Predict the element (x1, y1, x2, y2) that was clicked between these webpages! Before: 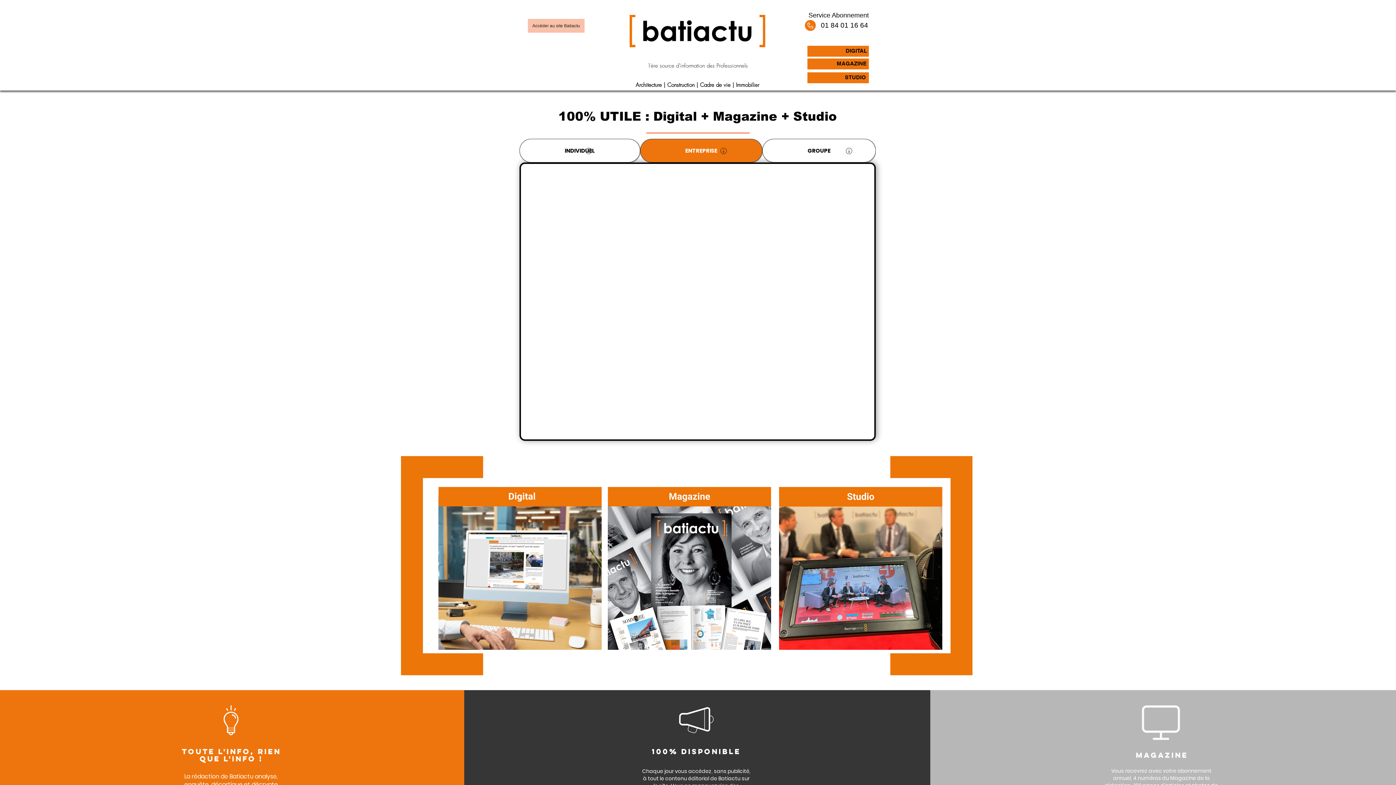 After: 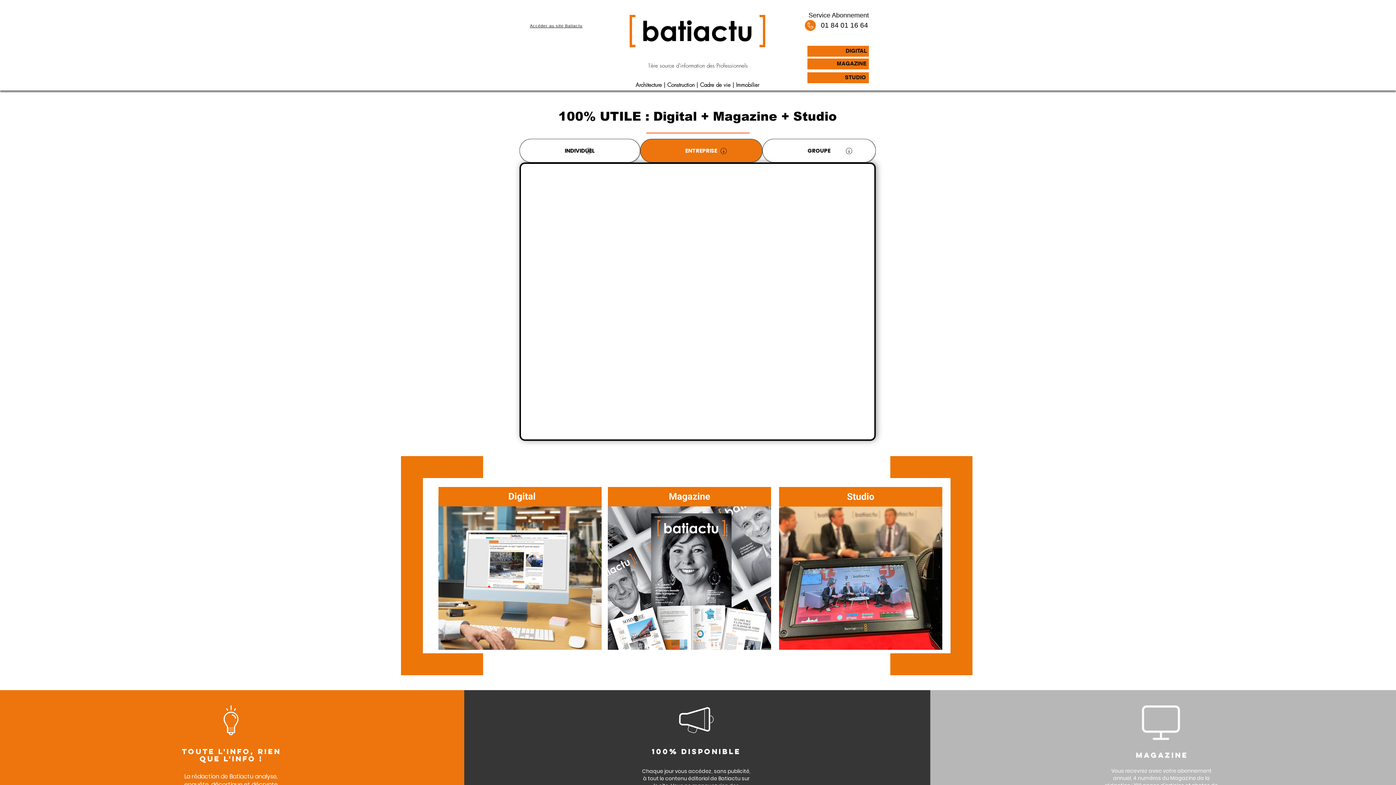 Action: bbox: (528, 18, 584, 32) label: Accéder au site Batiactu